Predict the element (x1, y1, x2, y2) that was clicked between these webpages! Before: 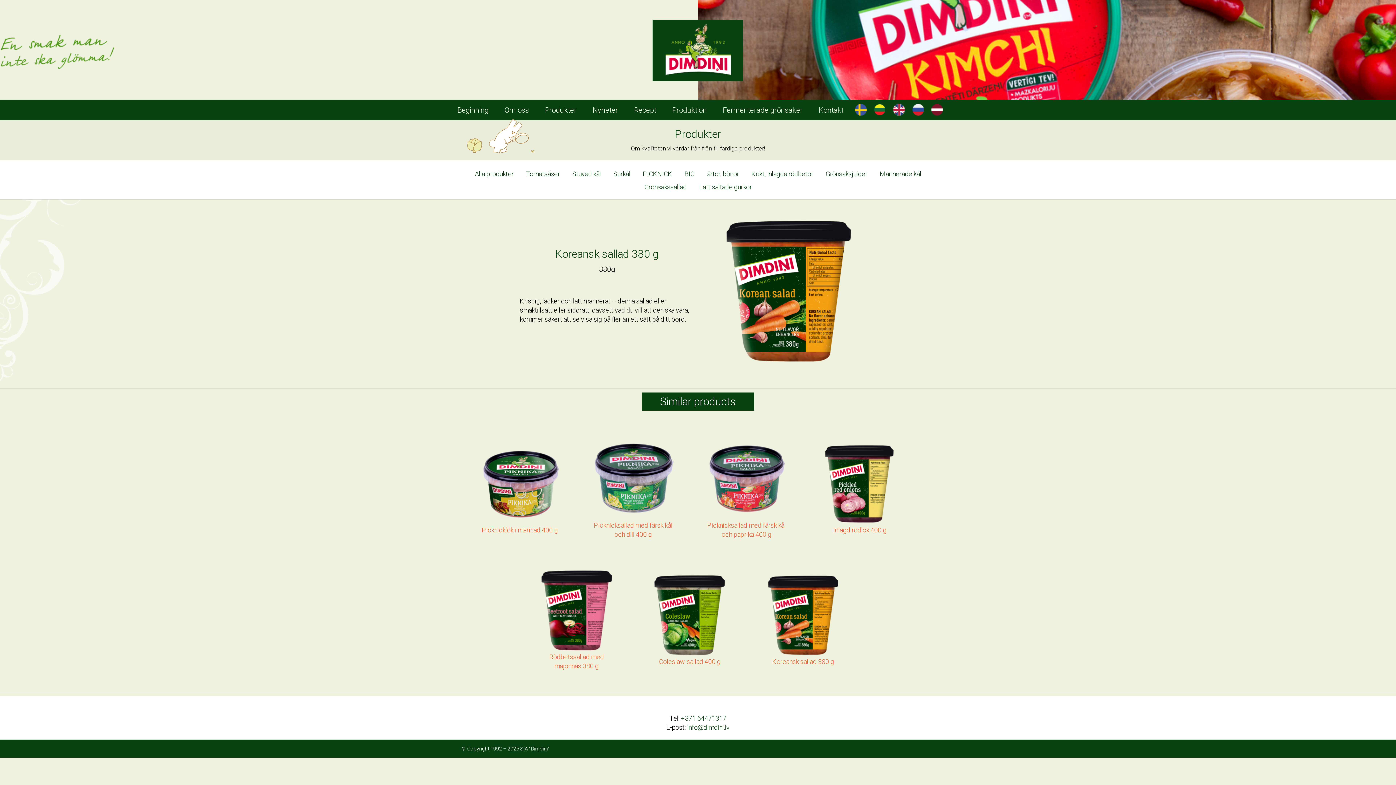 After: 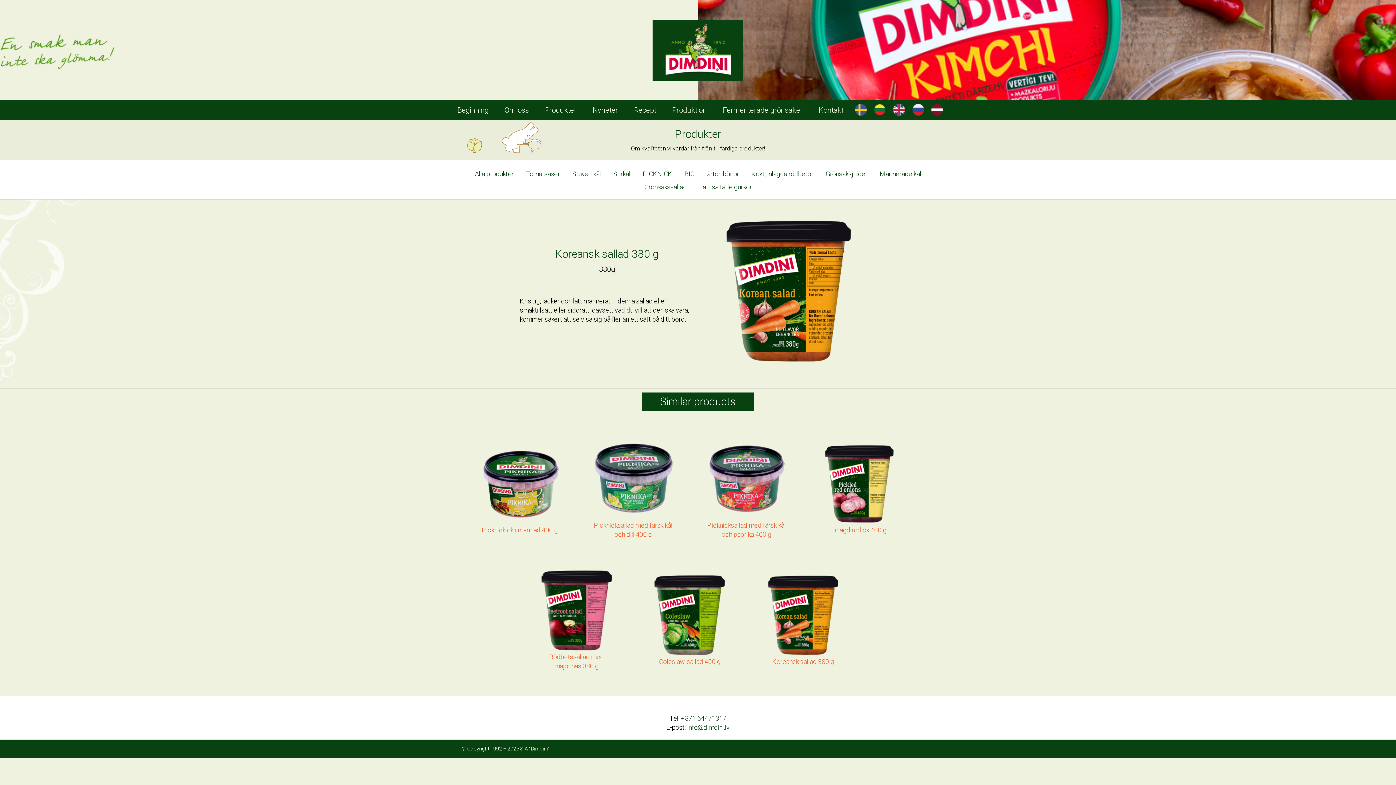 Action: label: Koreansk sallad 380 g bbox: (772, 658, 834, 665)